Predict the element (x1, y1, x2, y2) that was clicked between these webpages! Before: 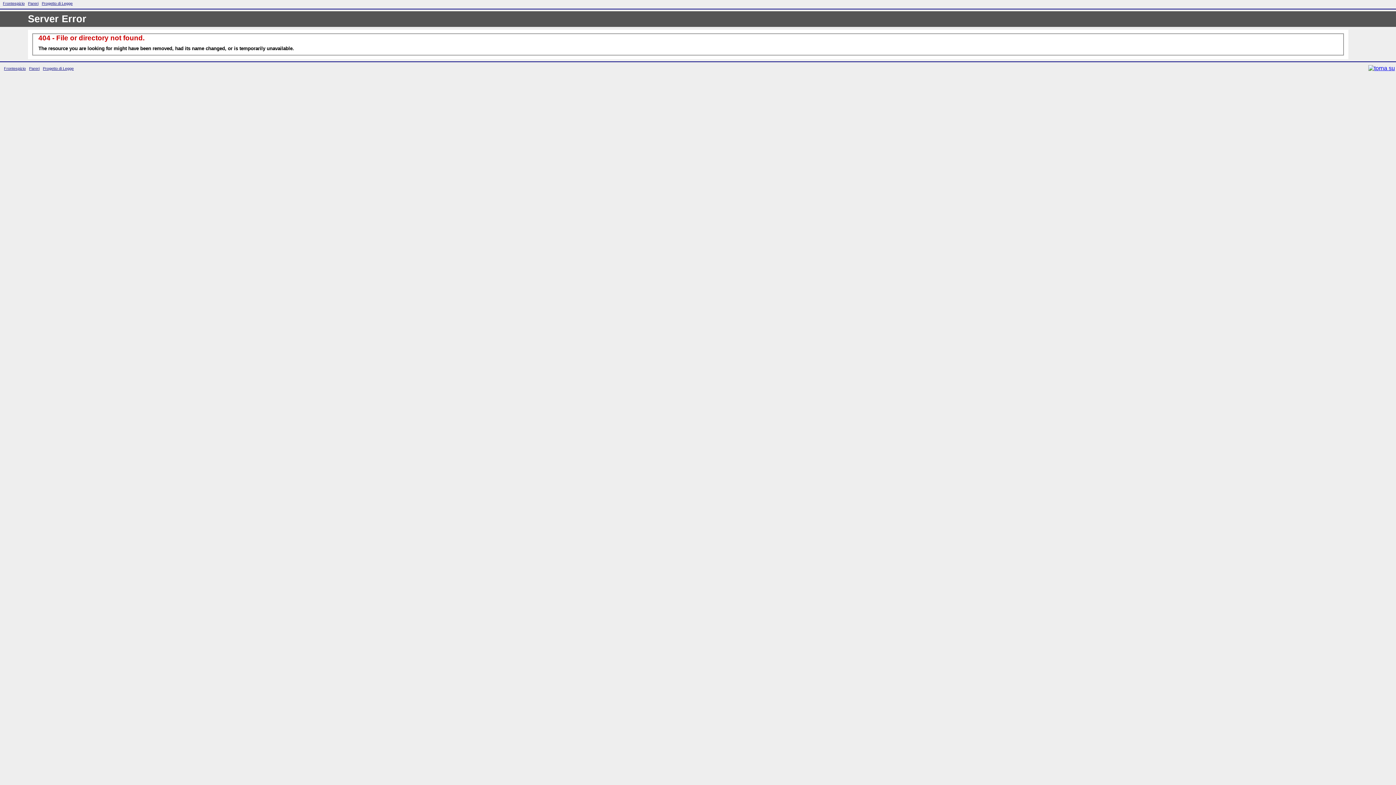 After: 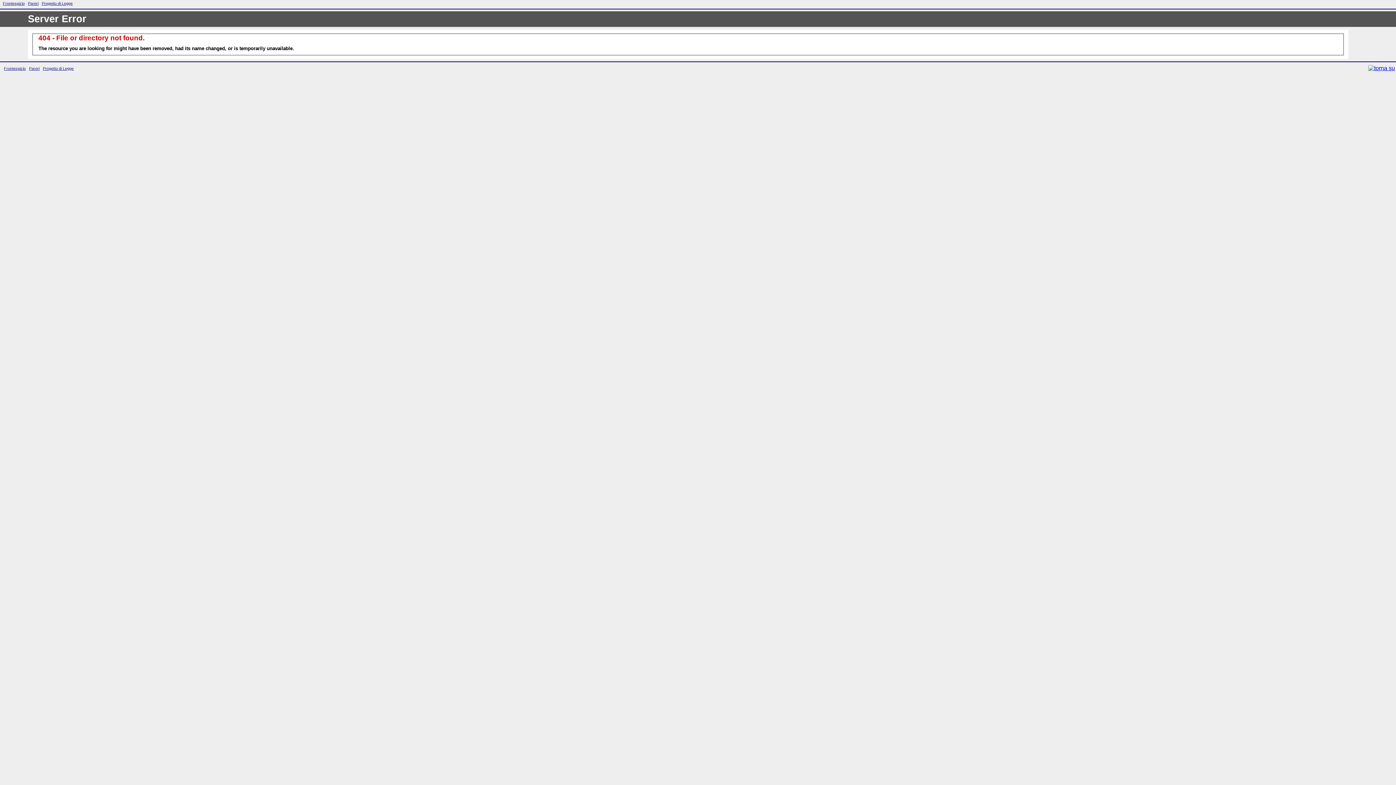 Action: label: Frontespizio bbox: (4, 64, 25, 71)